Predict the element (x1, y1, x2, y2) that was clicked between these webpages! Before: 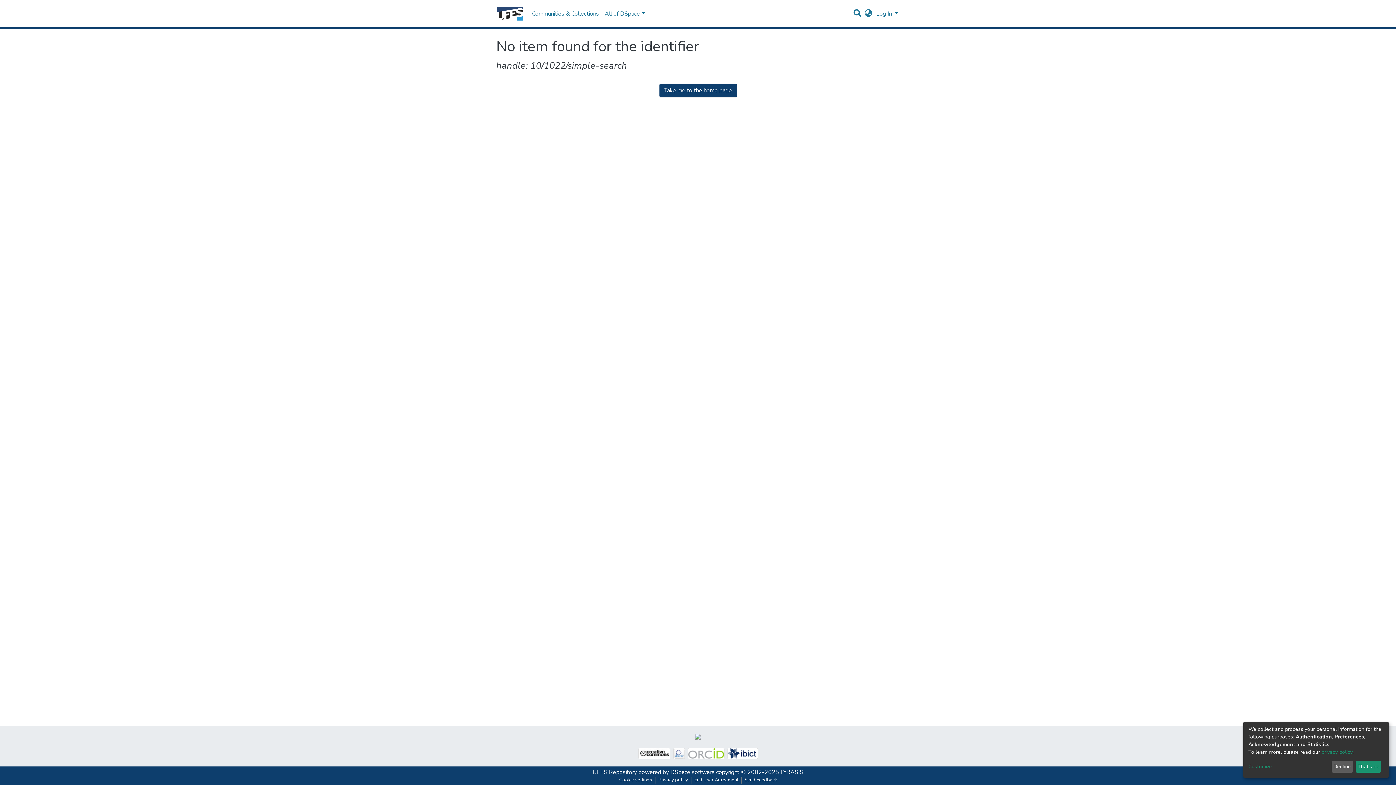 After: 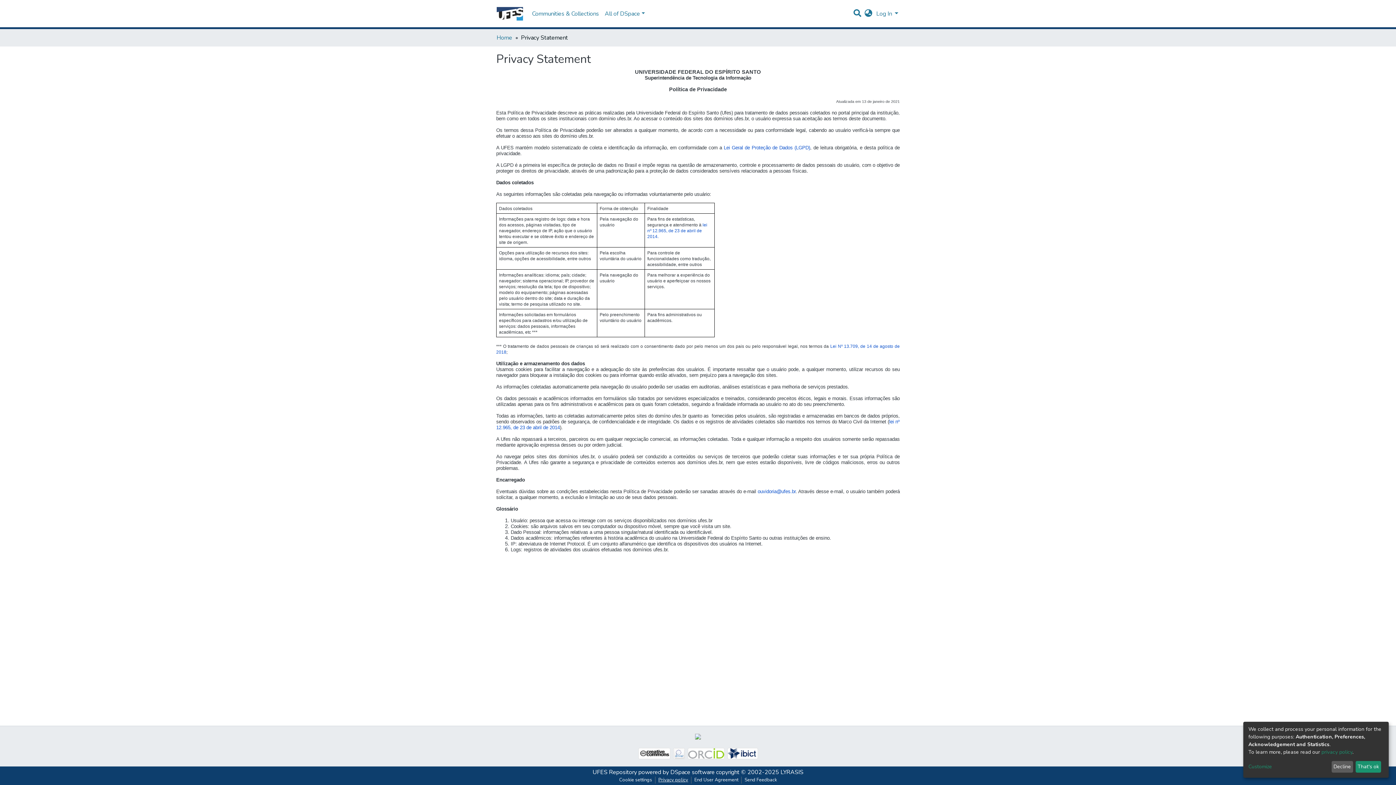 Action: bbox: (655, 777, 691, 784) label: Privacy policy